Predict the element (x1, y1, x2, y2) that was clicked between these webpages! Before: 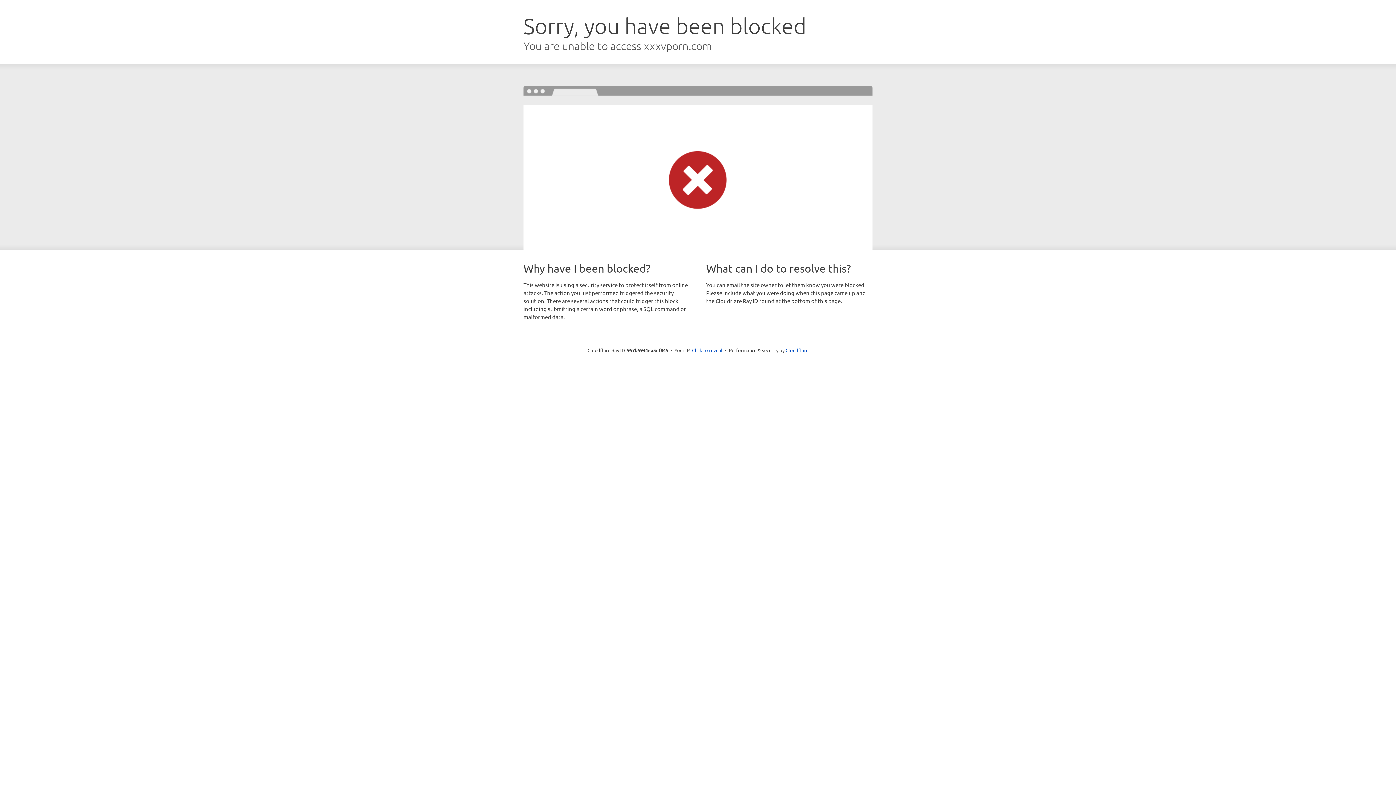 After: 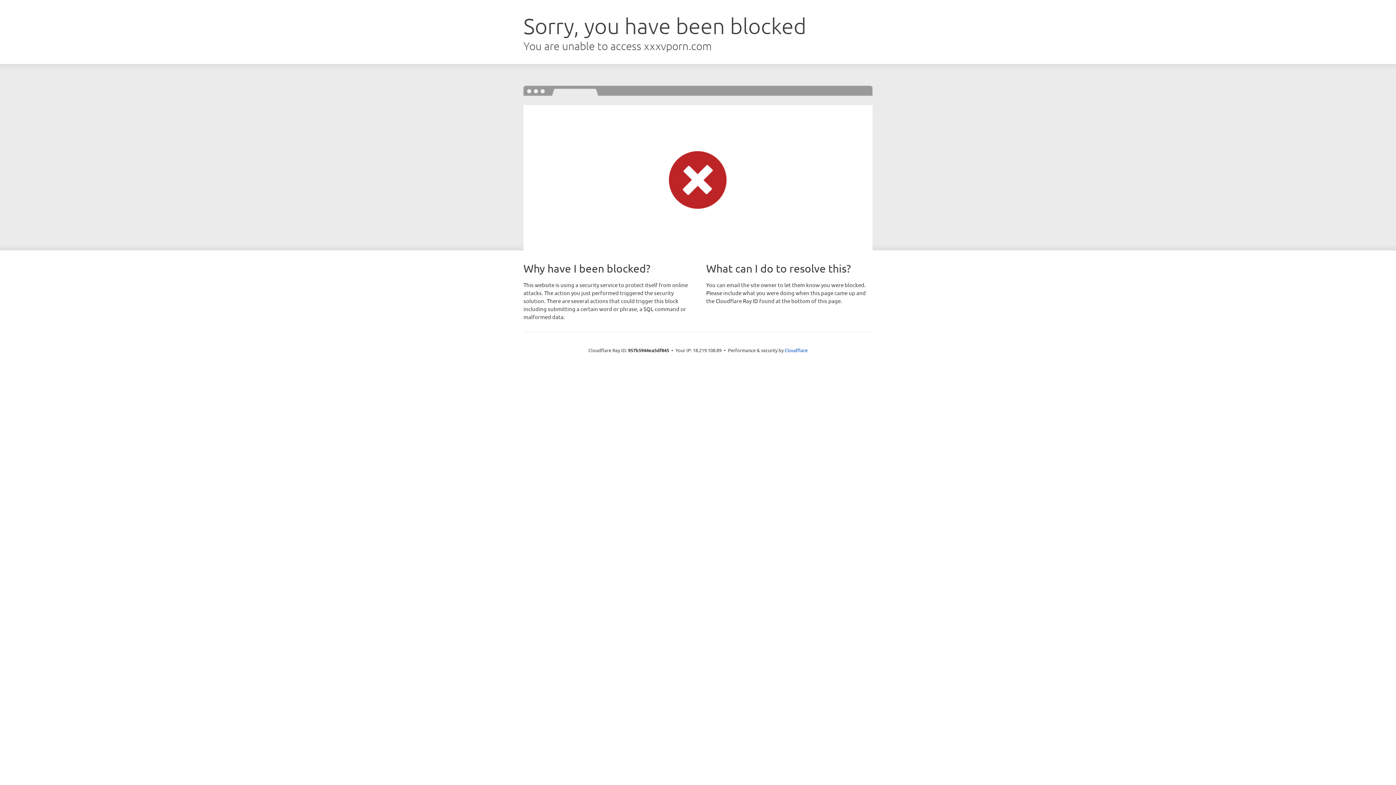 Action: bbox: (692, 346, 722, 353) label: Click to reveal